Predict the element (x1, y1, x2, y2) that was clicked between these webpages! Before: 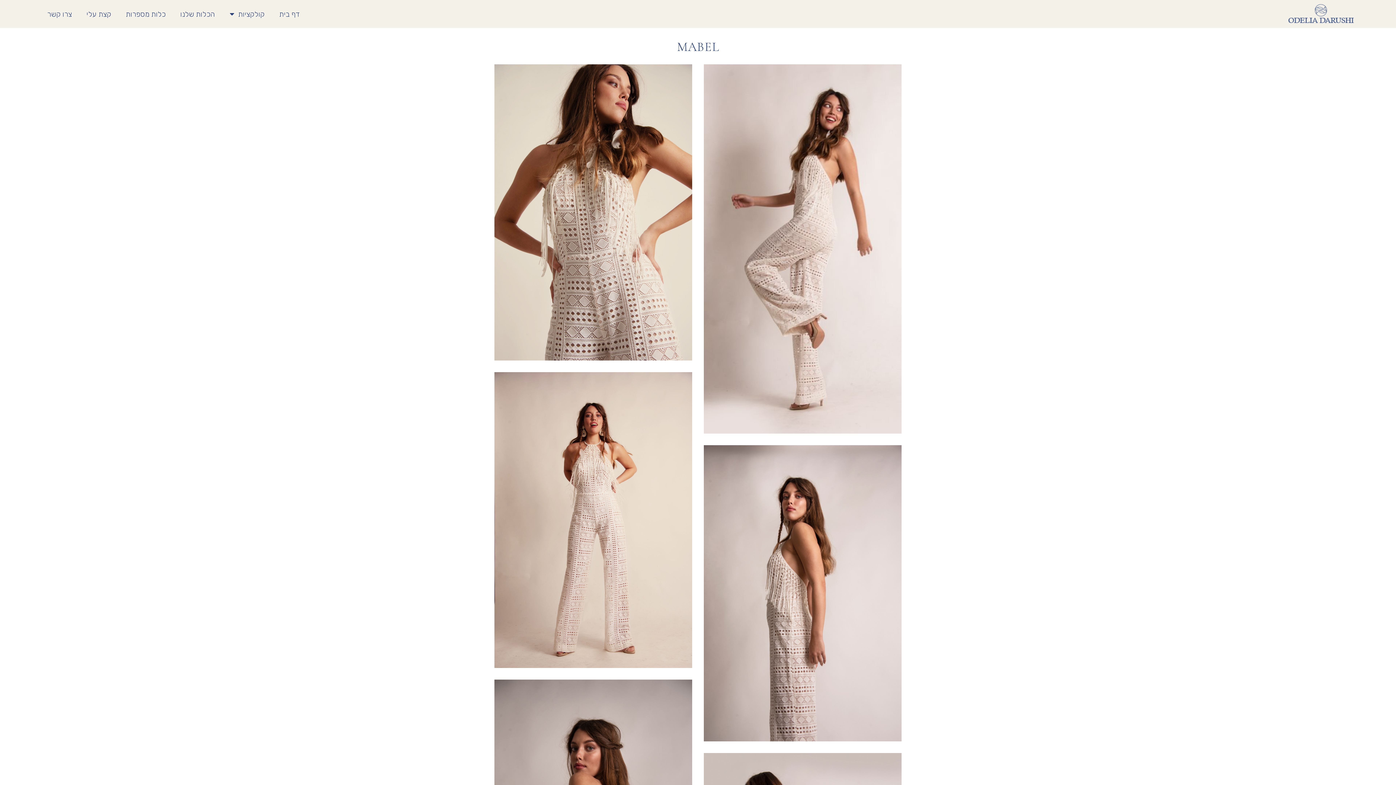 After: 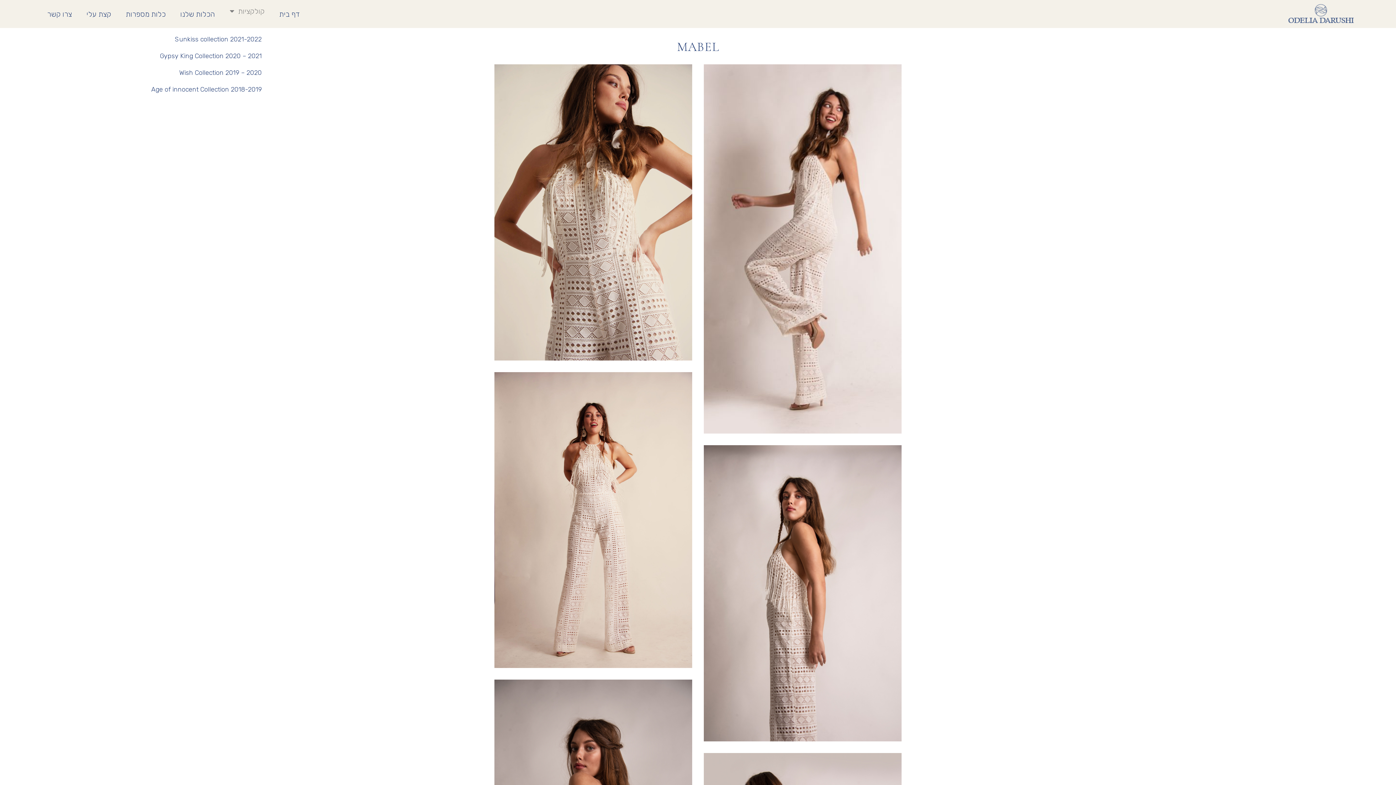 Action: bbox: (222, 5, 272, 22) label: קולקציות